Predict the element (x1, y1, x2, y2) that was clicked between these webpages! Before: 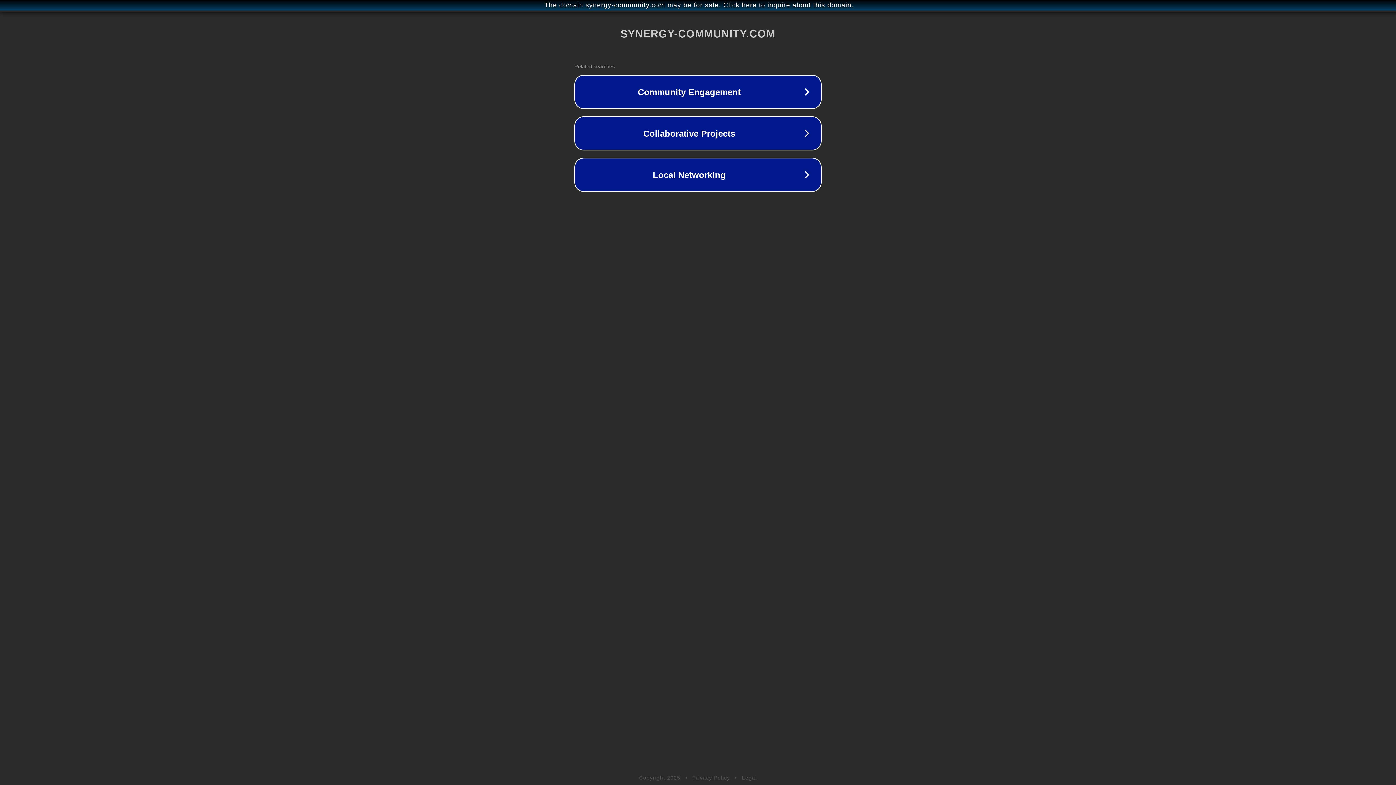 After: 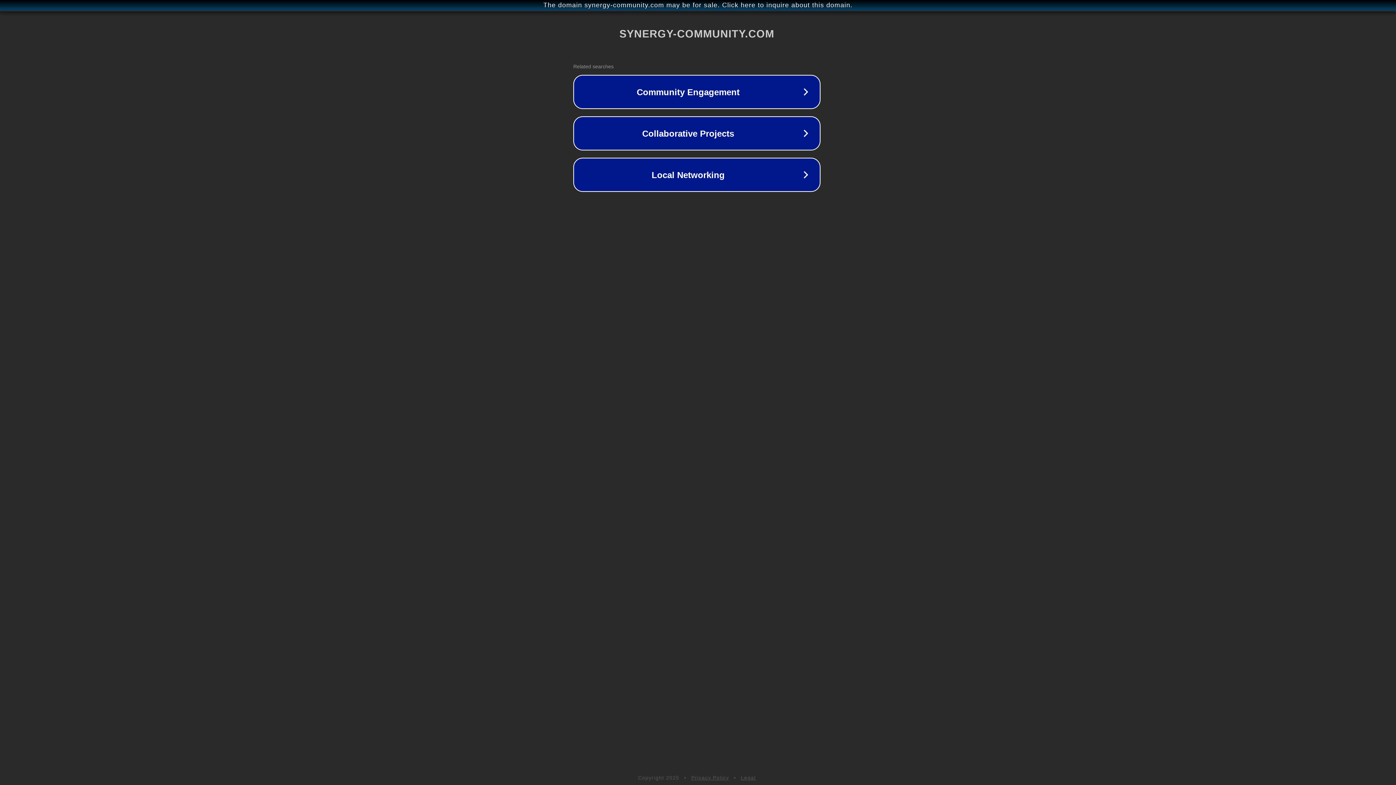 Action: label: The domain synergy-community.com may be for sale. Click here to inquire about this domain. bbox: (1, 1, 1397, 9)